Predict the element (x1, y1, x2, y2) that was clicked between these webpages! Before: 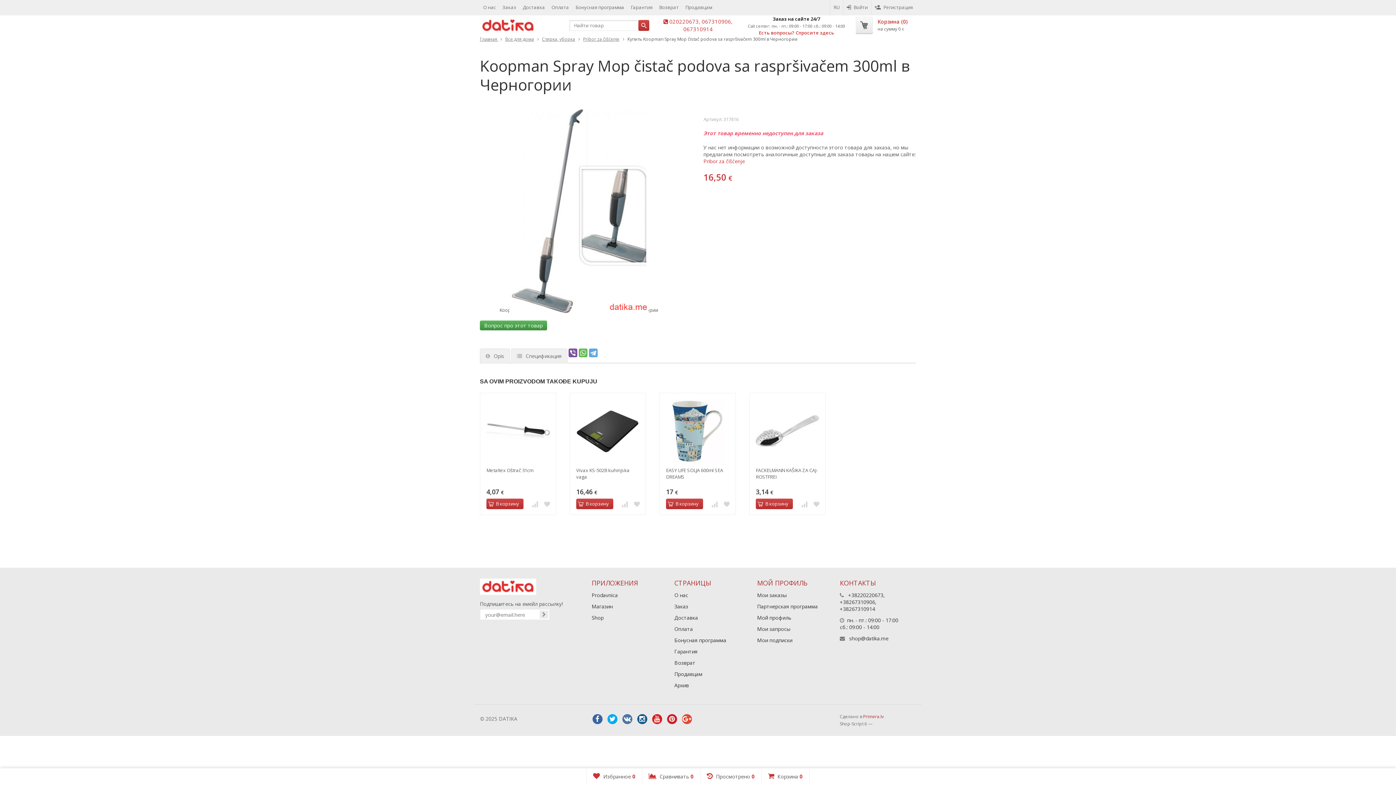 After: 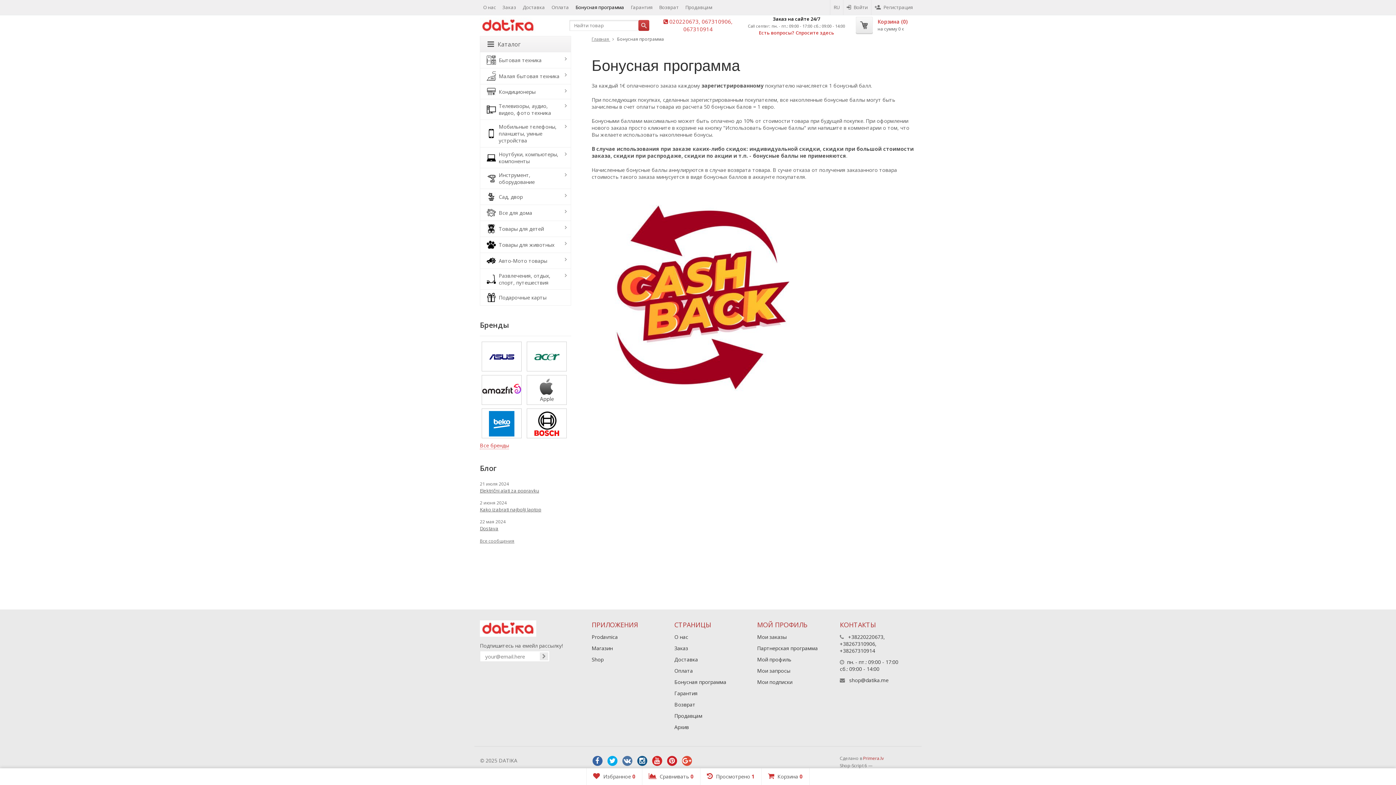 Action: bbox: (674, 637, 726, 644) label: Бонусная программа